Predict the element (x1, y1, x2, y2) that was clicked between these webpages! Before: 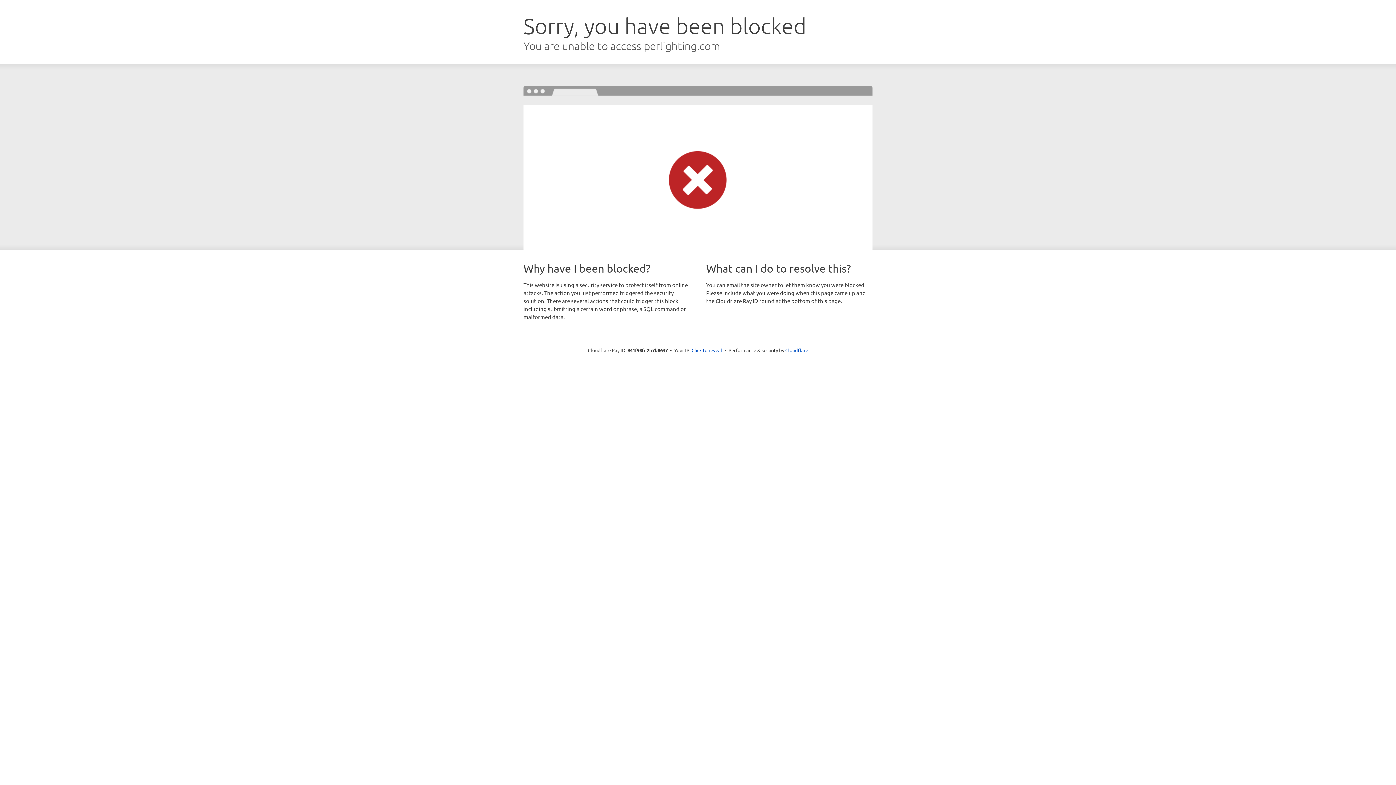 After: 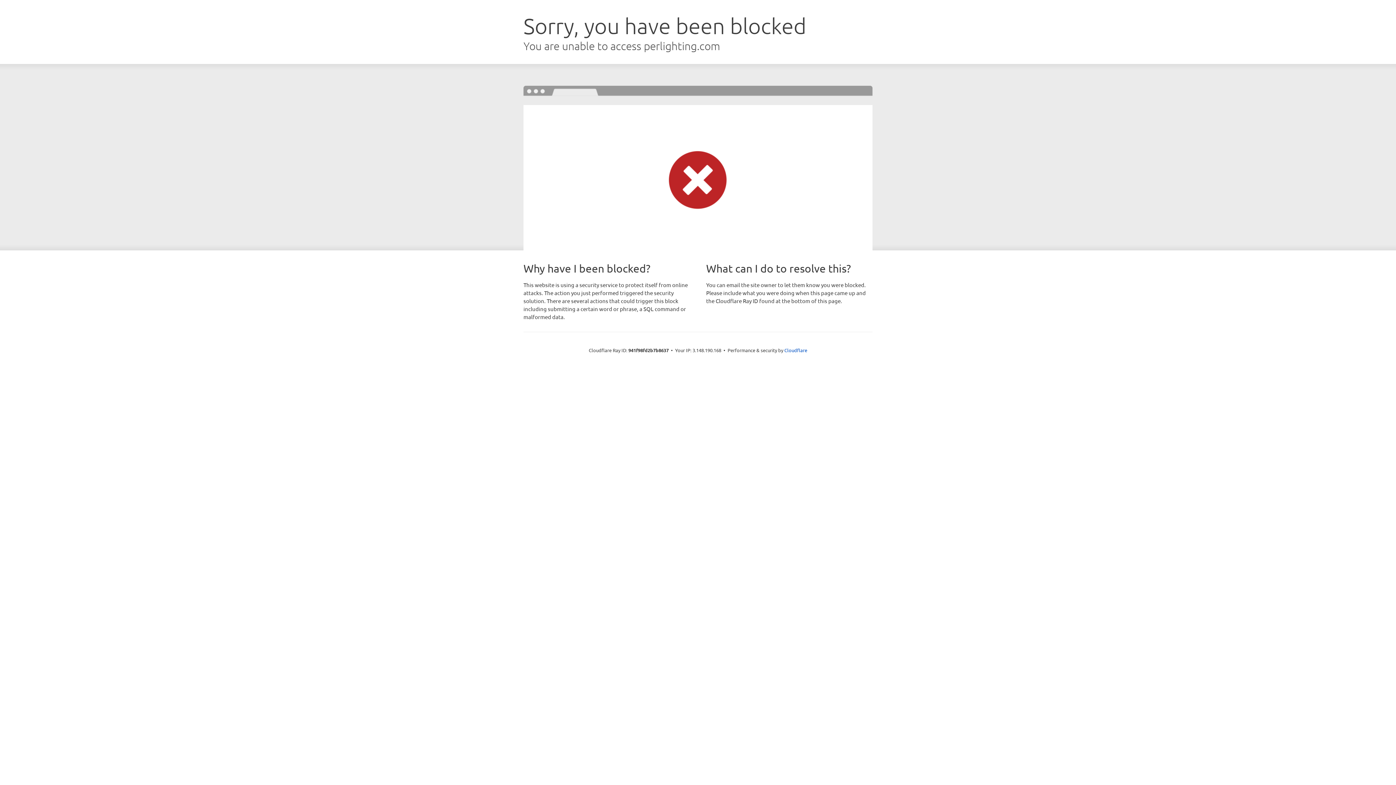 Action: bbox: (691, 346, 722, 353) label: Click to reveal